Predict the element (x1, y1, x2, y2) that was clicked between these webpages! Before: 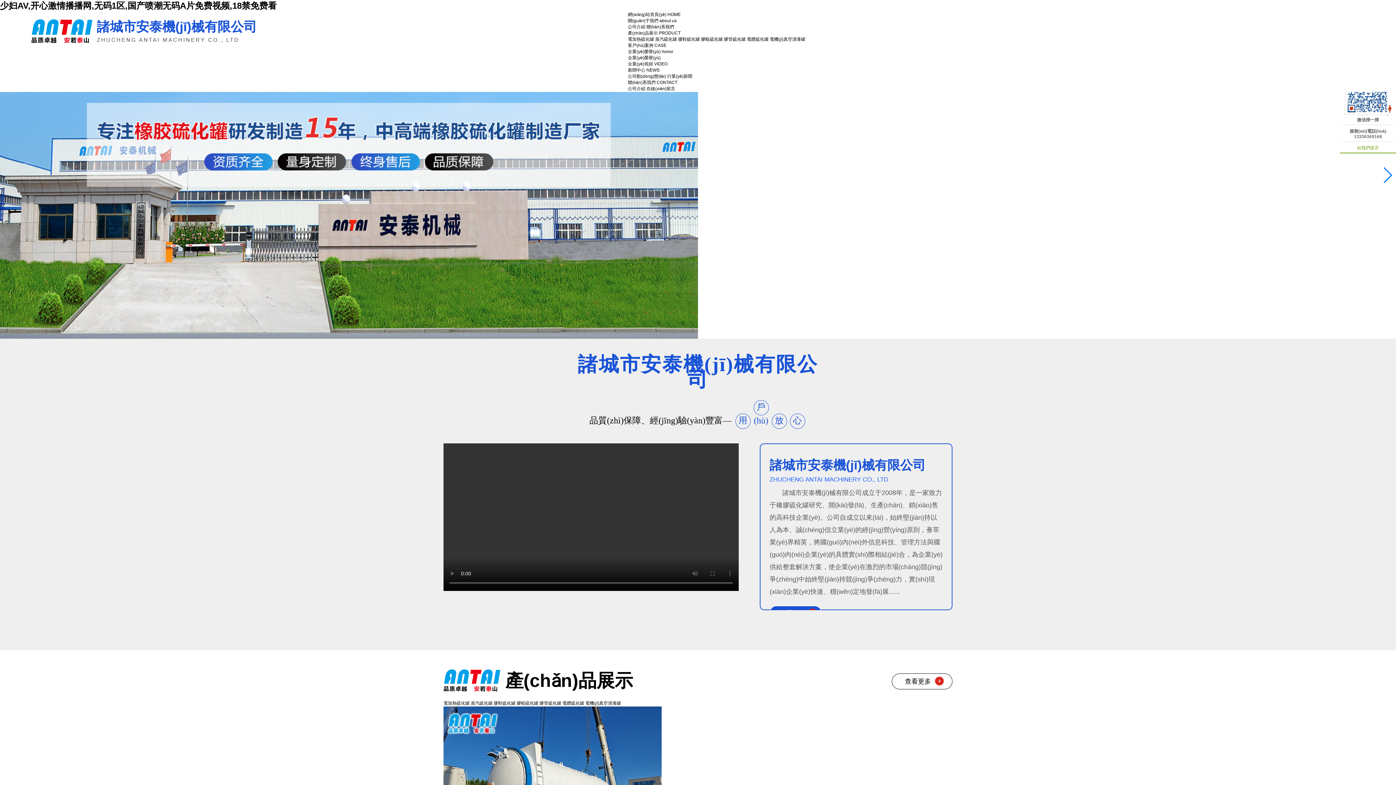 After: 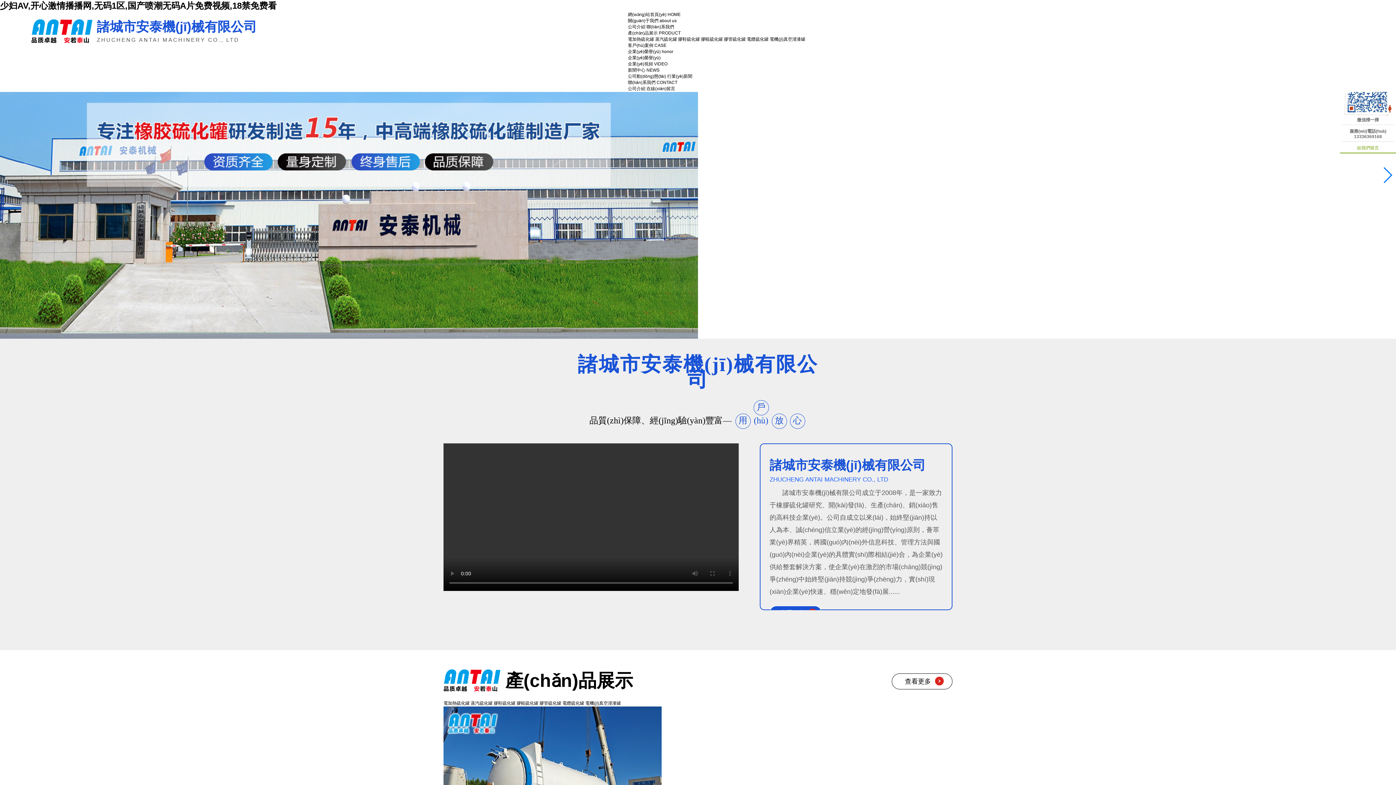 Action: bbox: (0, 172, 698, 177)